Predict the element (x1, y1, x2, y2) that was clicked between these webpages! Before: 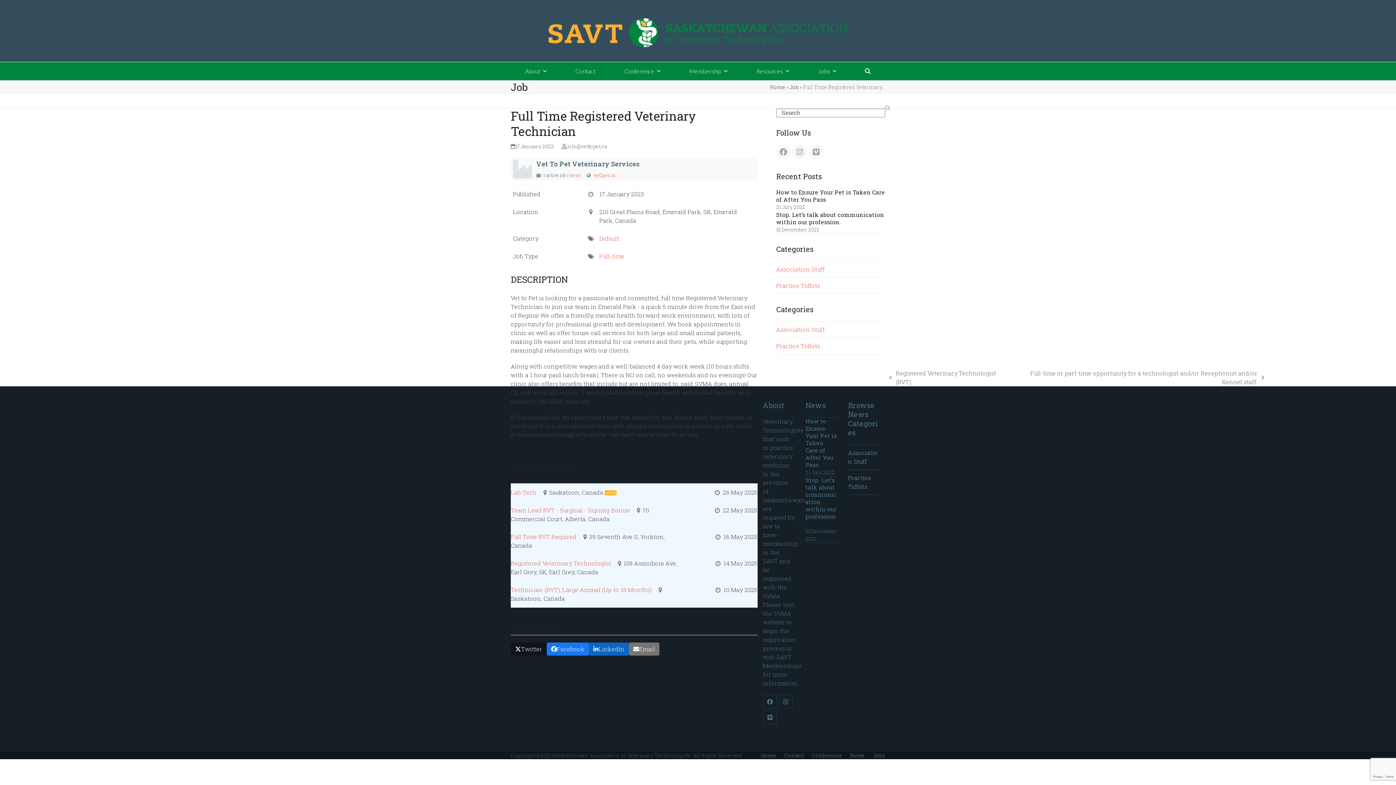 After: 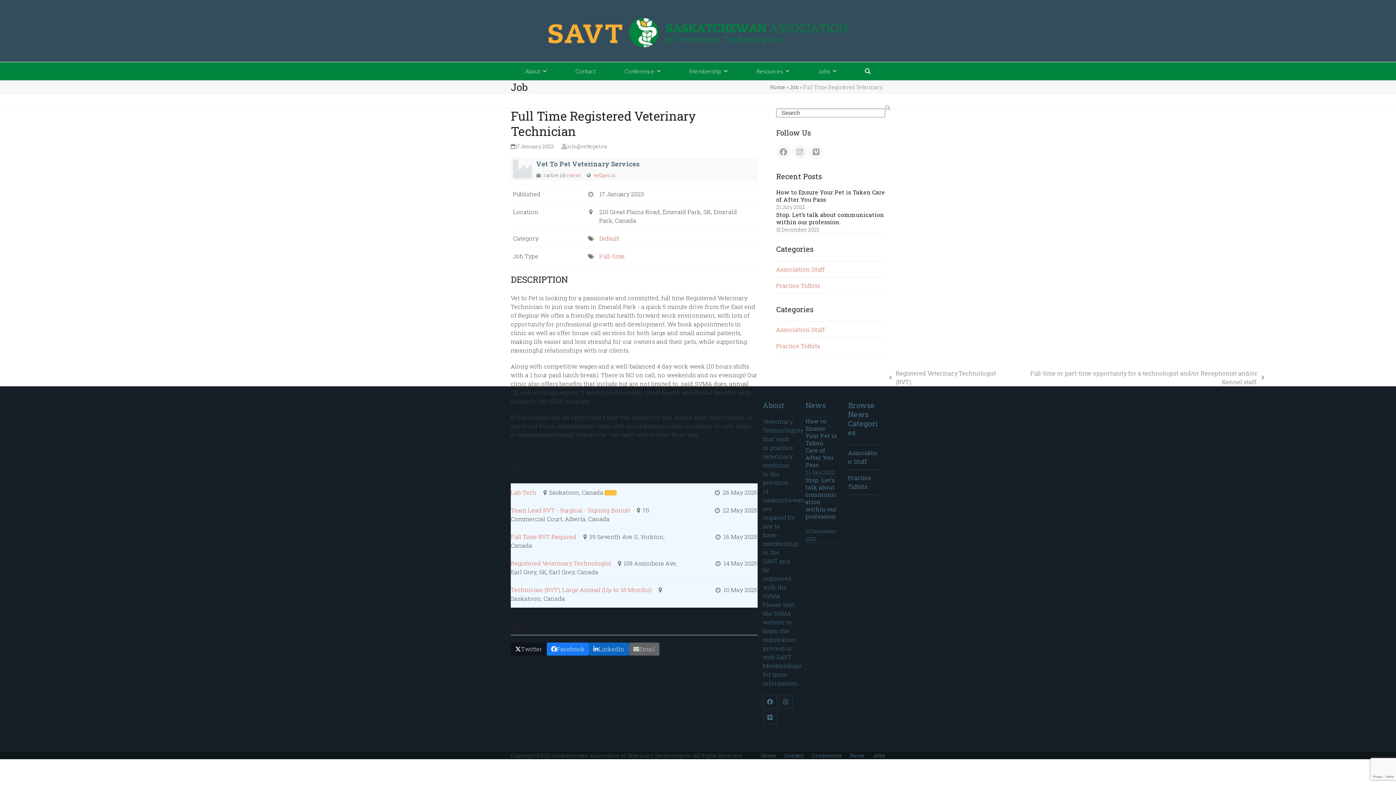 Action: label: Share via Email bbox: (629, 642, 659, 656)